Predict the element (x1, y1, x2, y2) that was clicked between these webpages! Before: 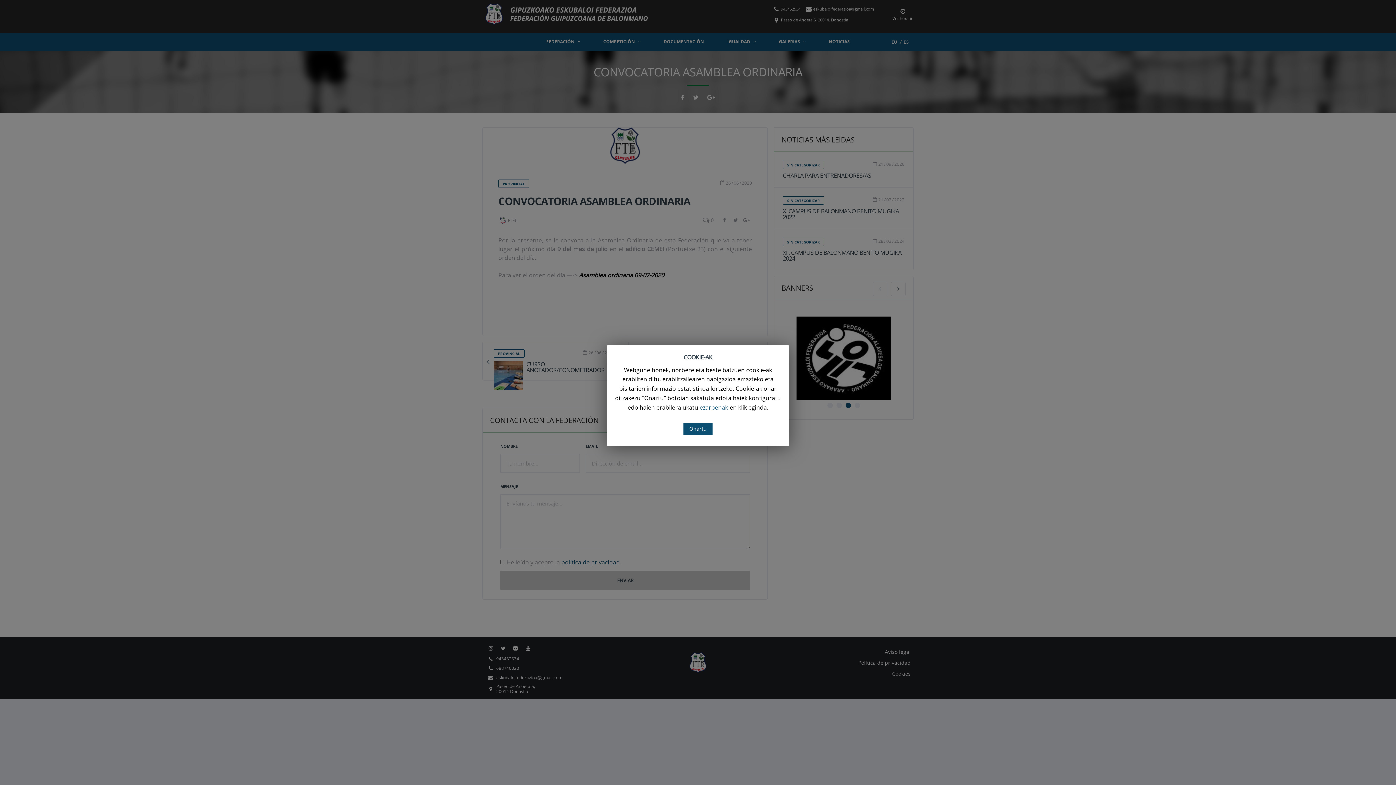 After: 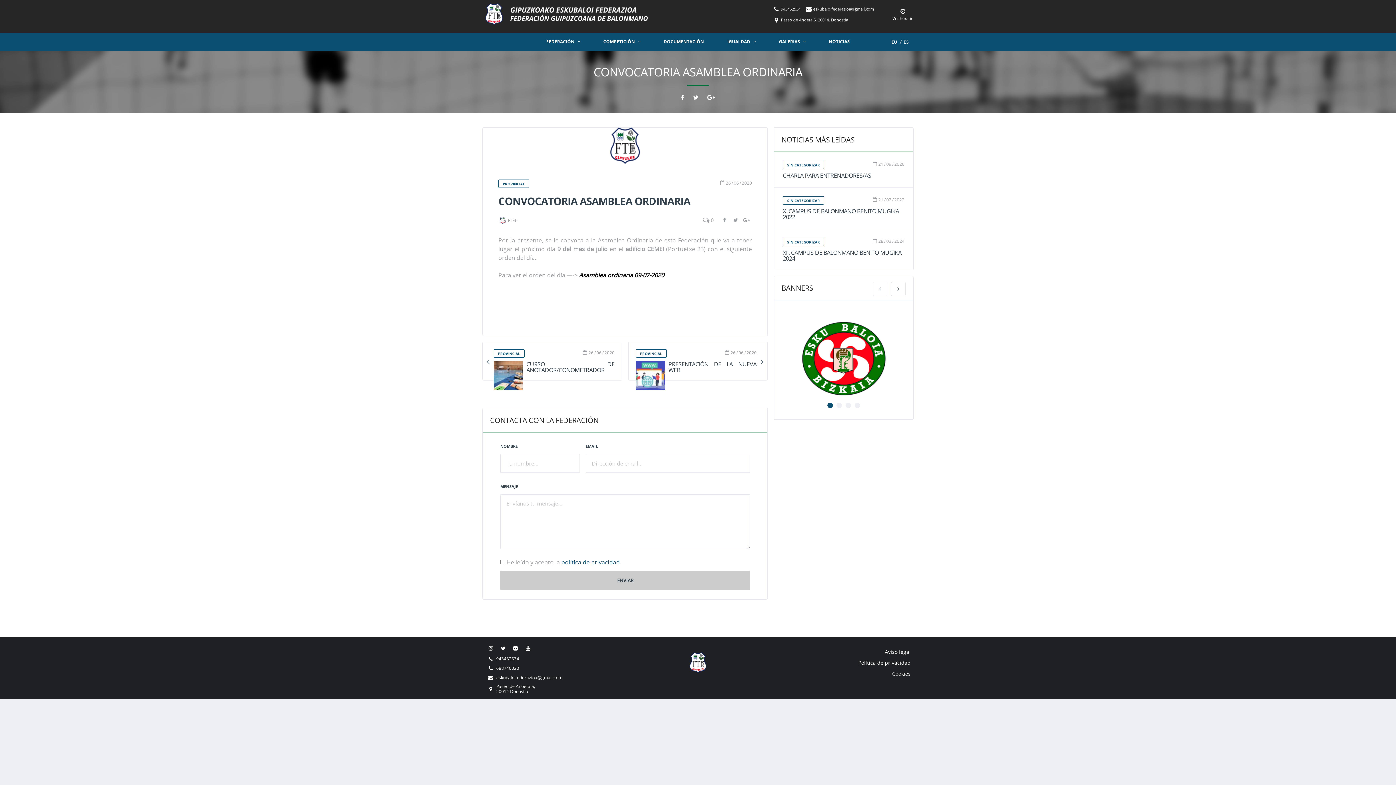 Action: bbox: (683, 423, 712, 435) label: Onartu